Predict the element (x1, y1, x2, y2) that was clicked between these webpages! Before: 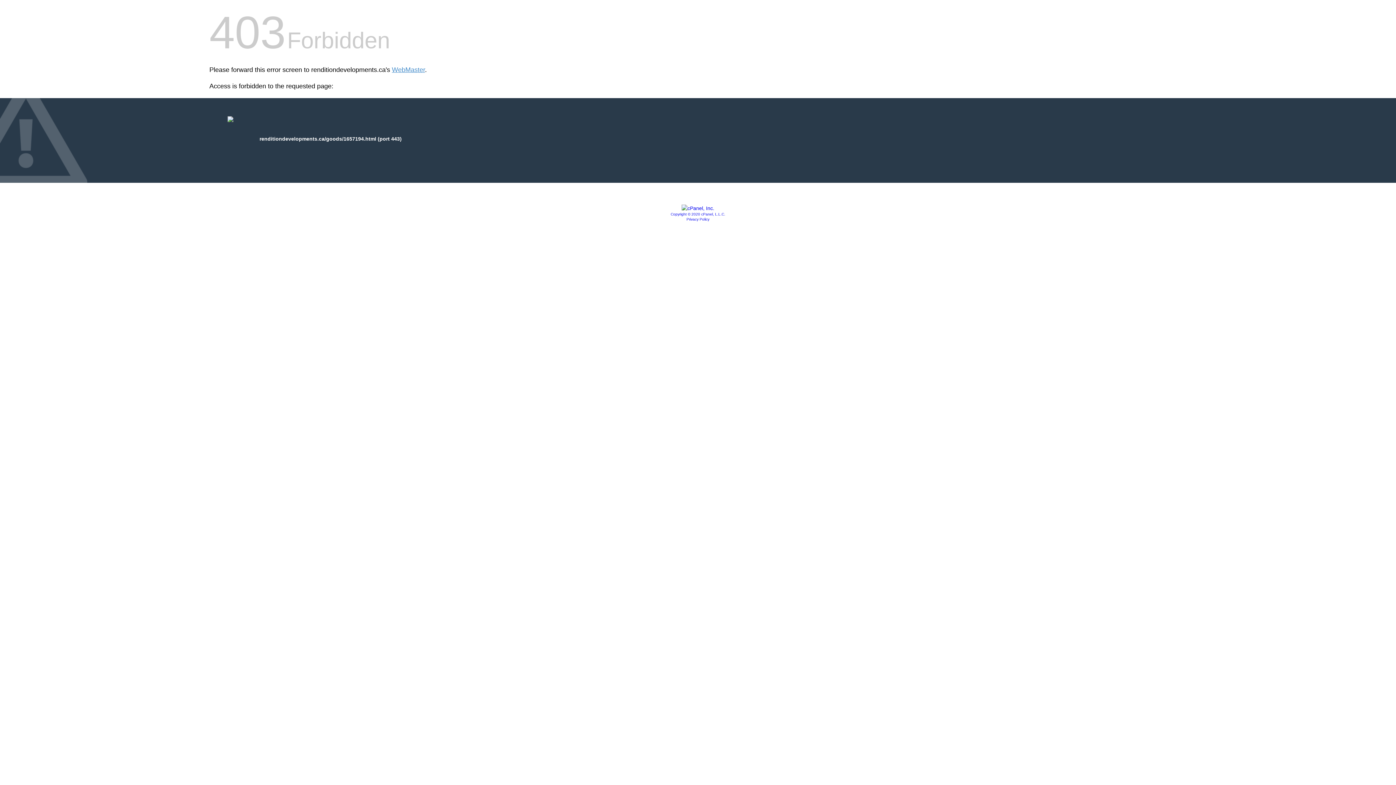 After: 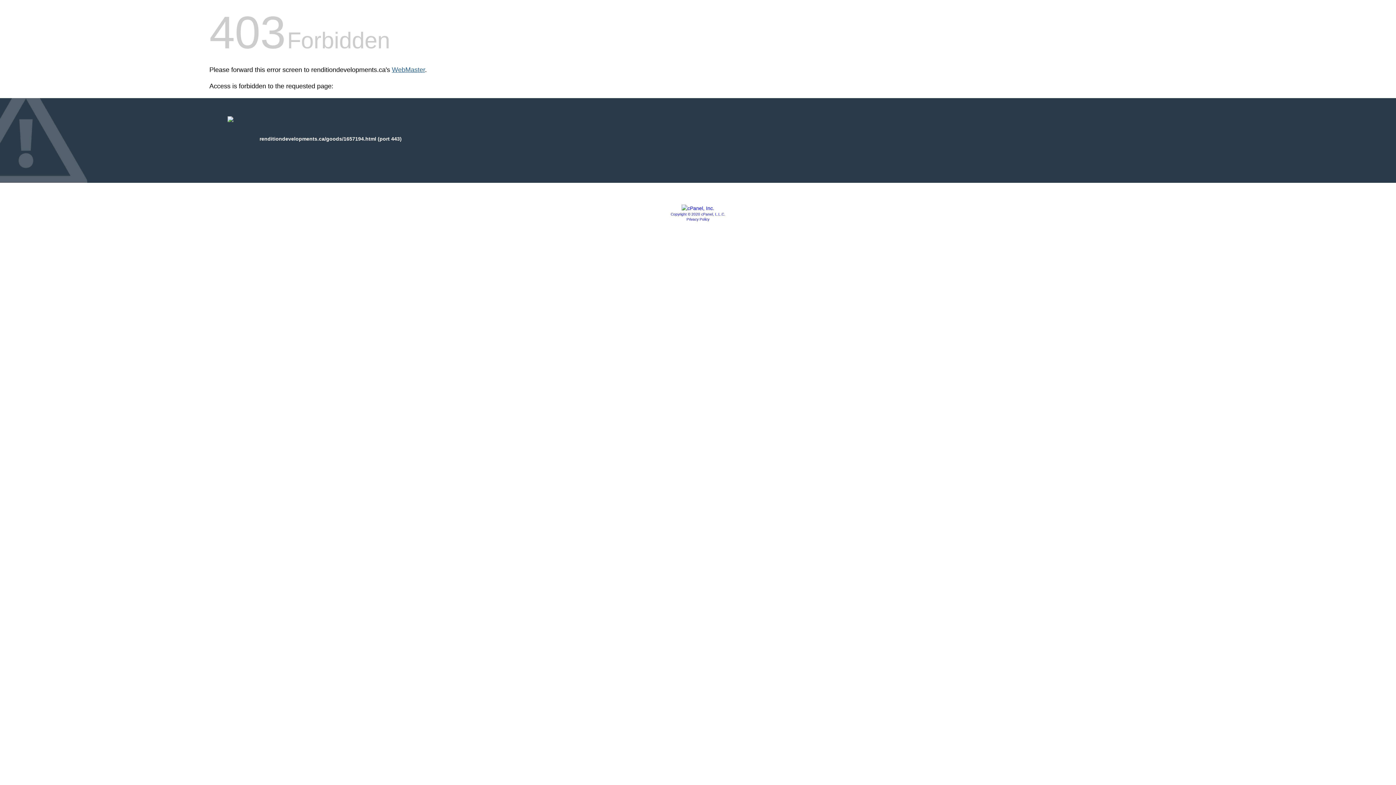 Action: label: WebMaster bbox: (392, 66, 425, 73)